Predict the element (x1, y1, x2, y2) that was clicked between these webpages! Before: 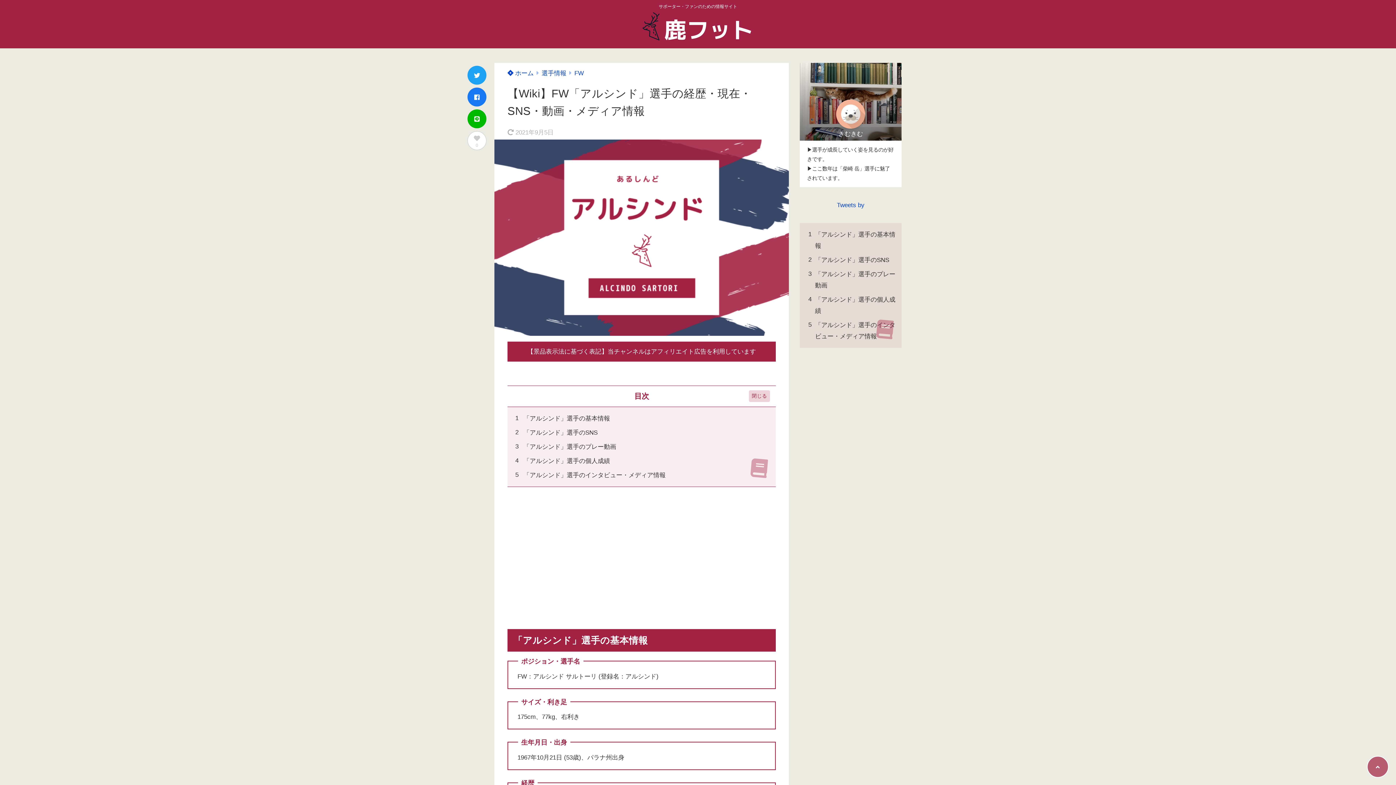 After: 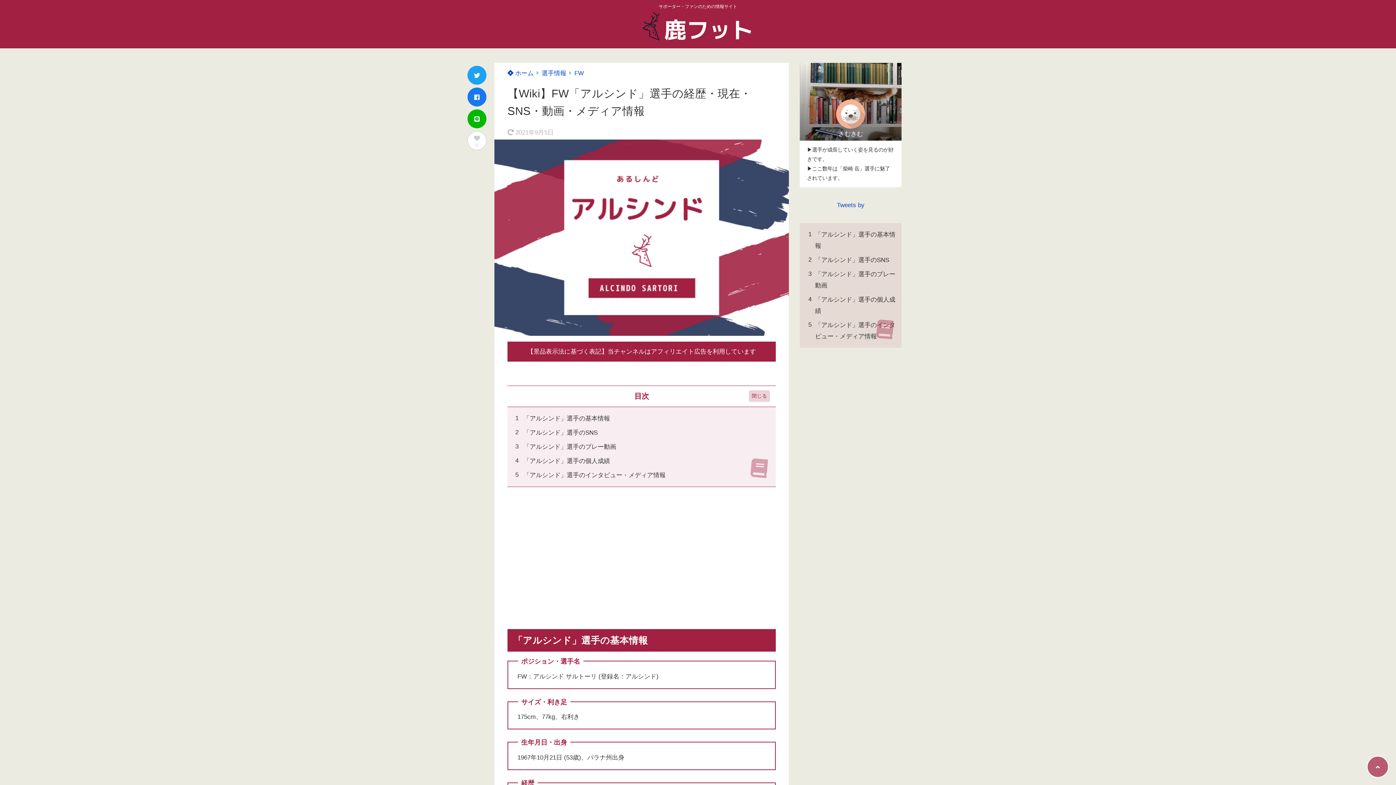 Action: label: Tweets by bbox: (837, 201, 864, 208)